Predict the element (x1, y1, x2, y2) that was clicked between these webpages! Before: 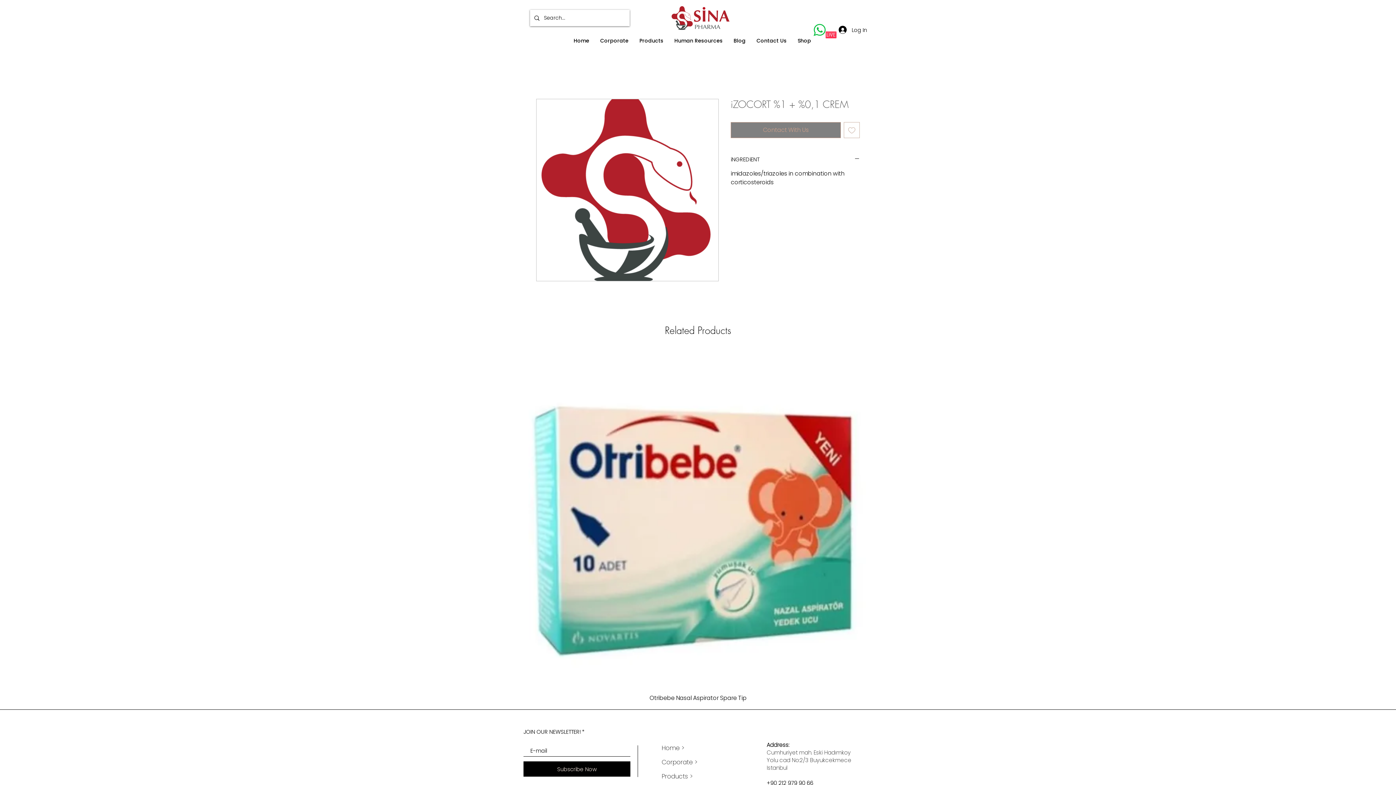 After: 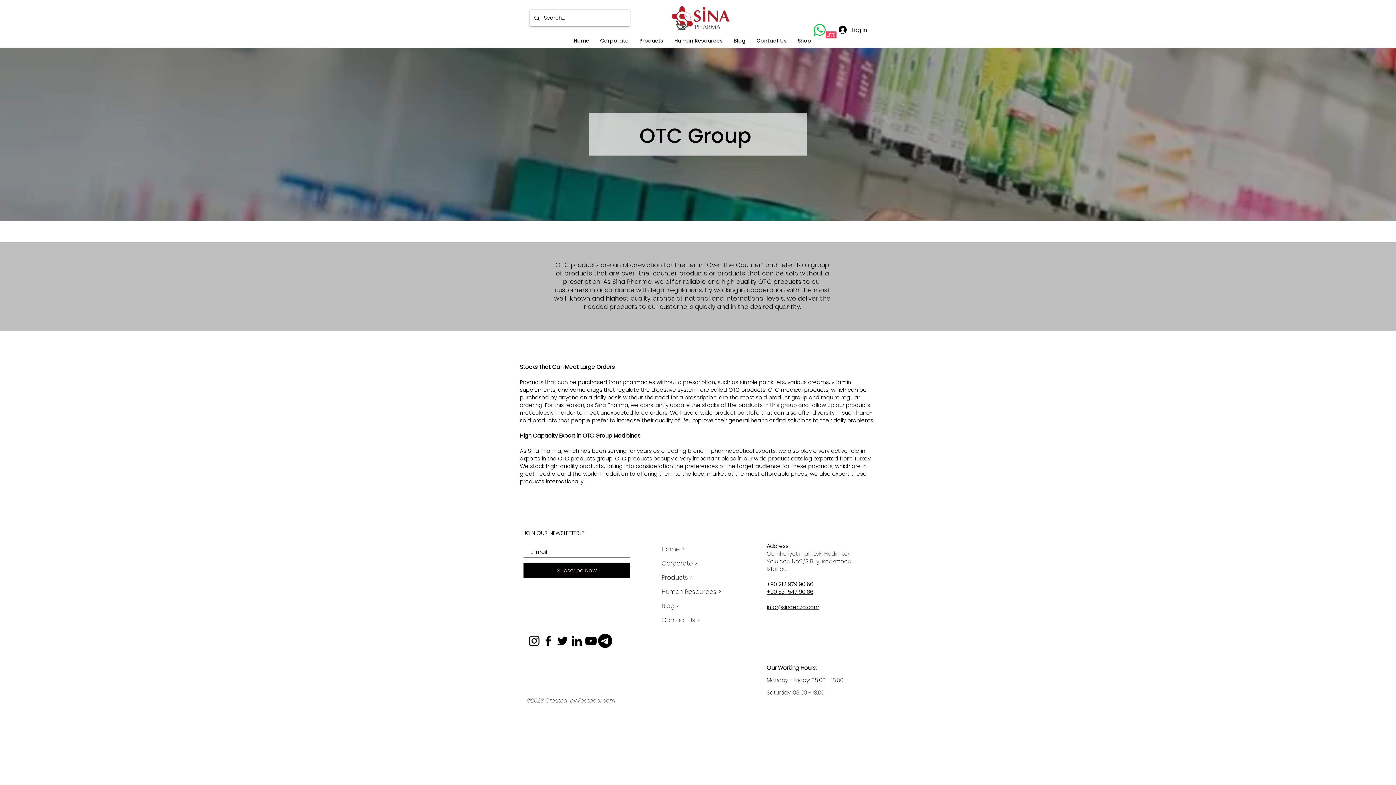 Action: label: Products > bbox: (661, 772, 692, 781)